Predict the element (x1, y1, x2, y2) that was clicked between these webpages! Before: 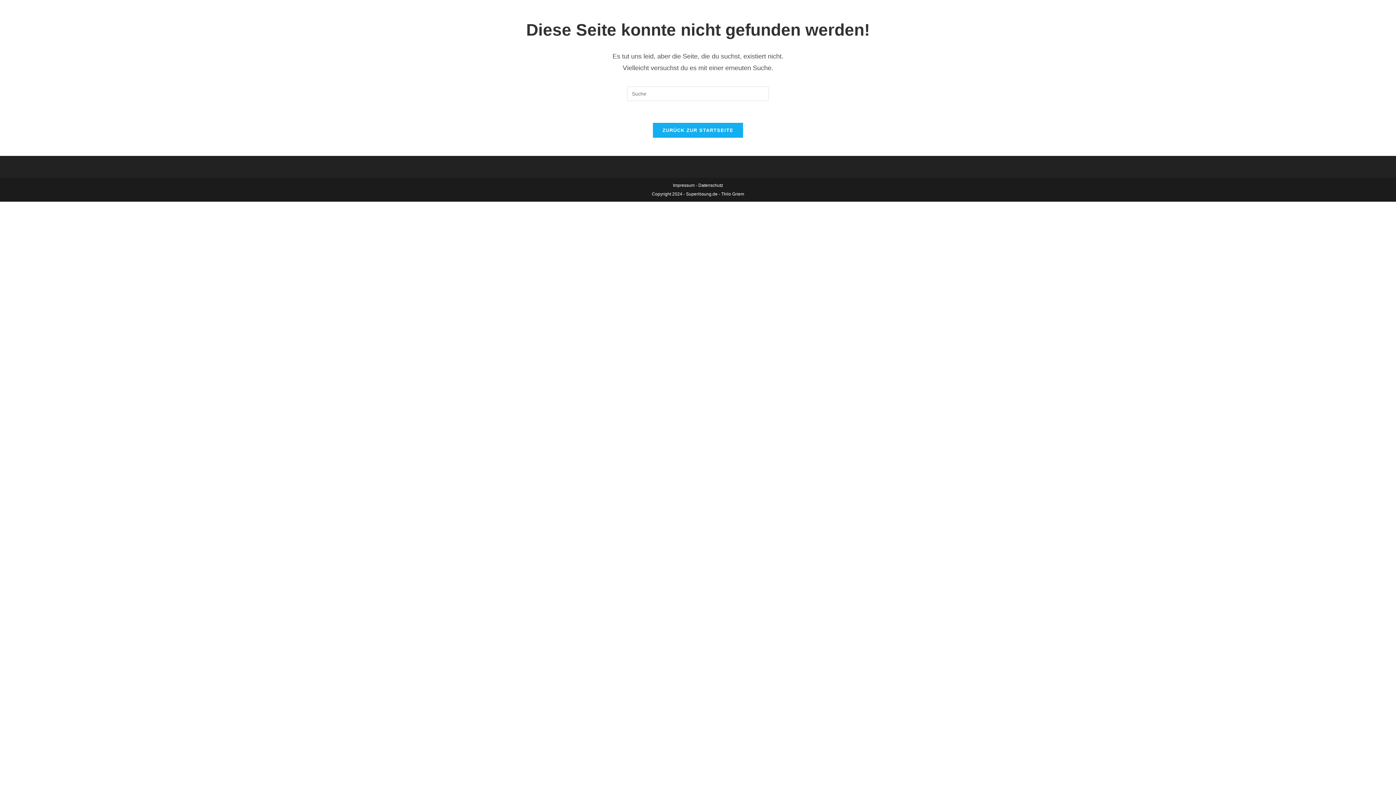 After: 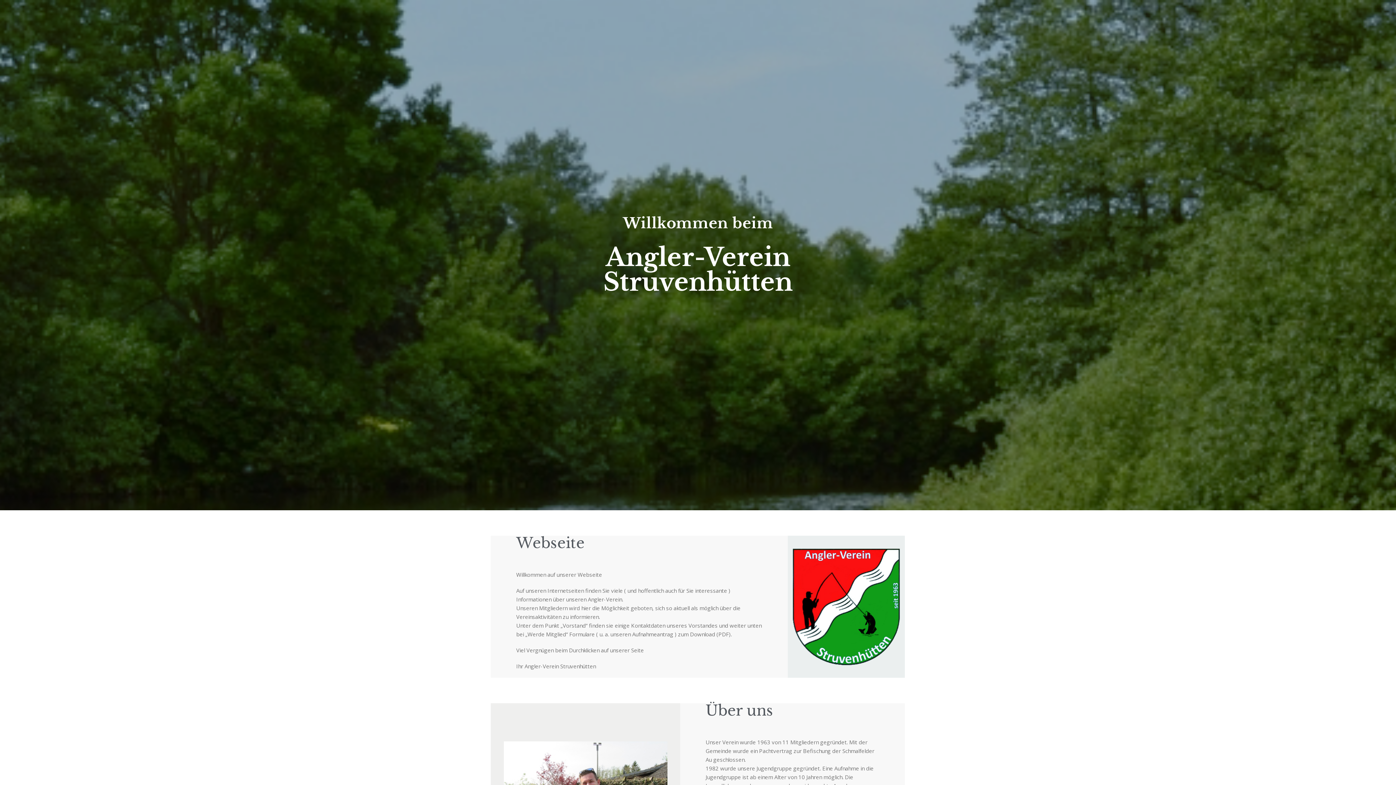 Action: label: ZURÜCK ZUR STARTSEITE bbox: (653, 122, 743, 137)